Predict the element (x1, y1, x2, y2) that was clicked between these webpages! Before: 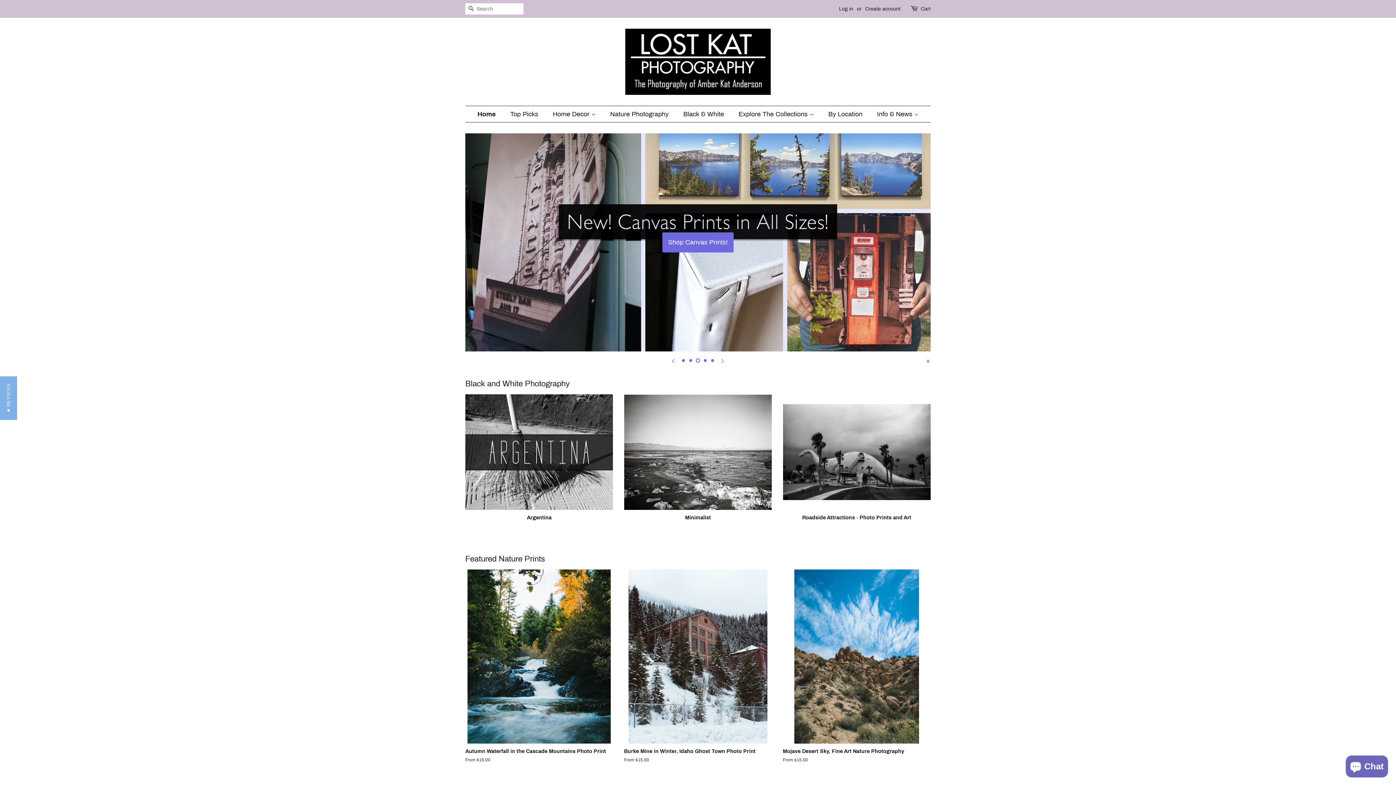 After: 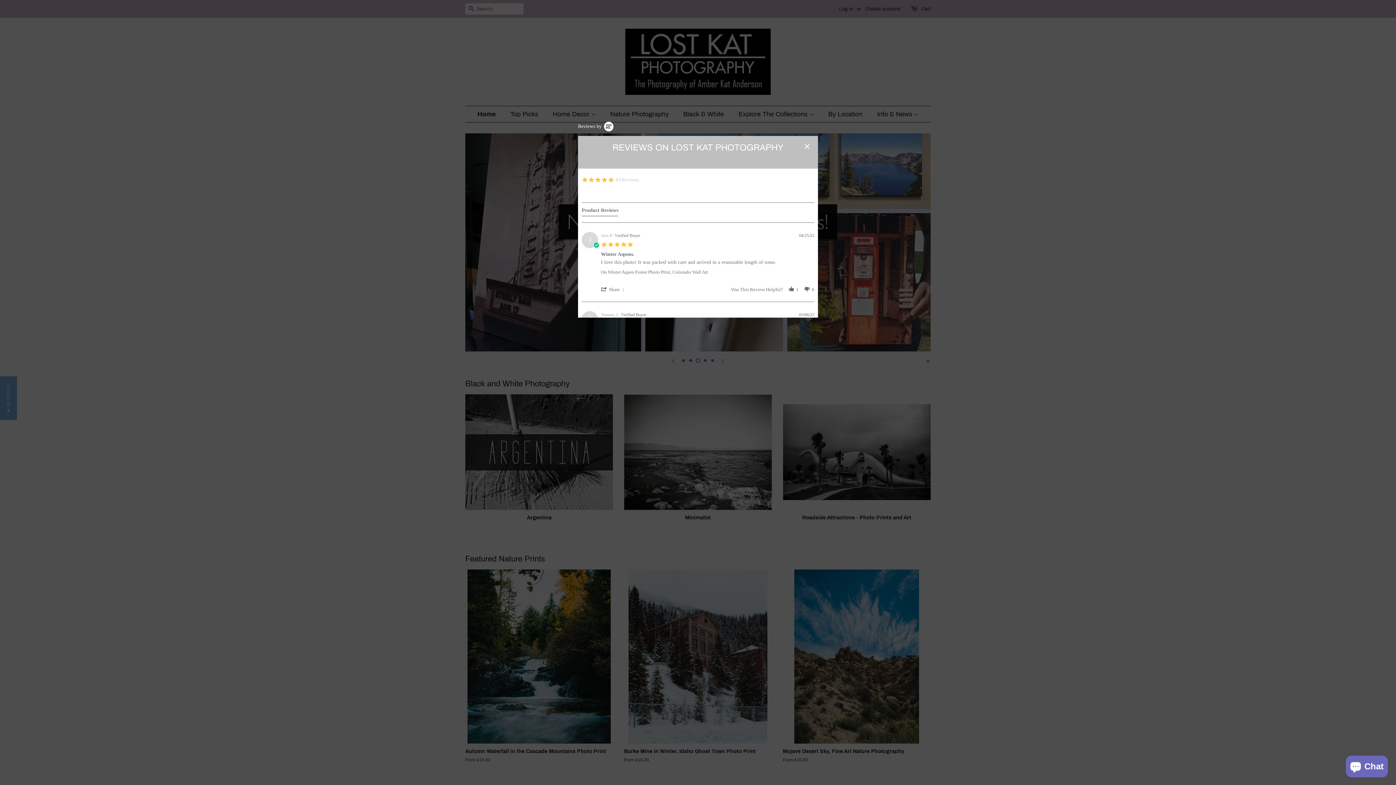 Action: bbox: (0, 376, 17, 420) label: ★ REVIEWS